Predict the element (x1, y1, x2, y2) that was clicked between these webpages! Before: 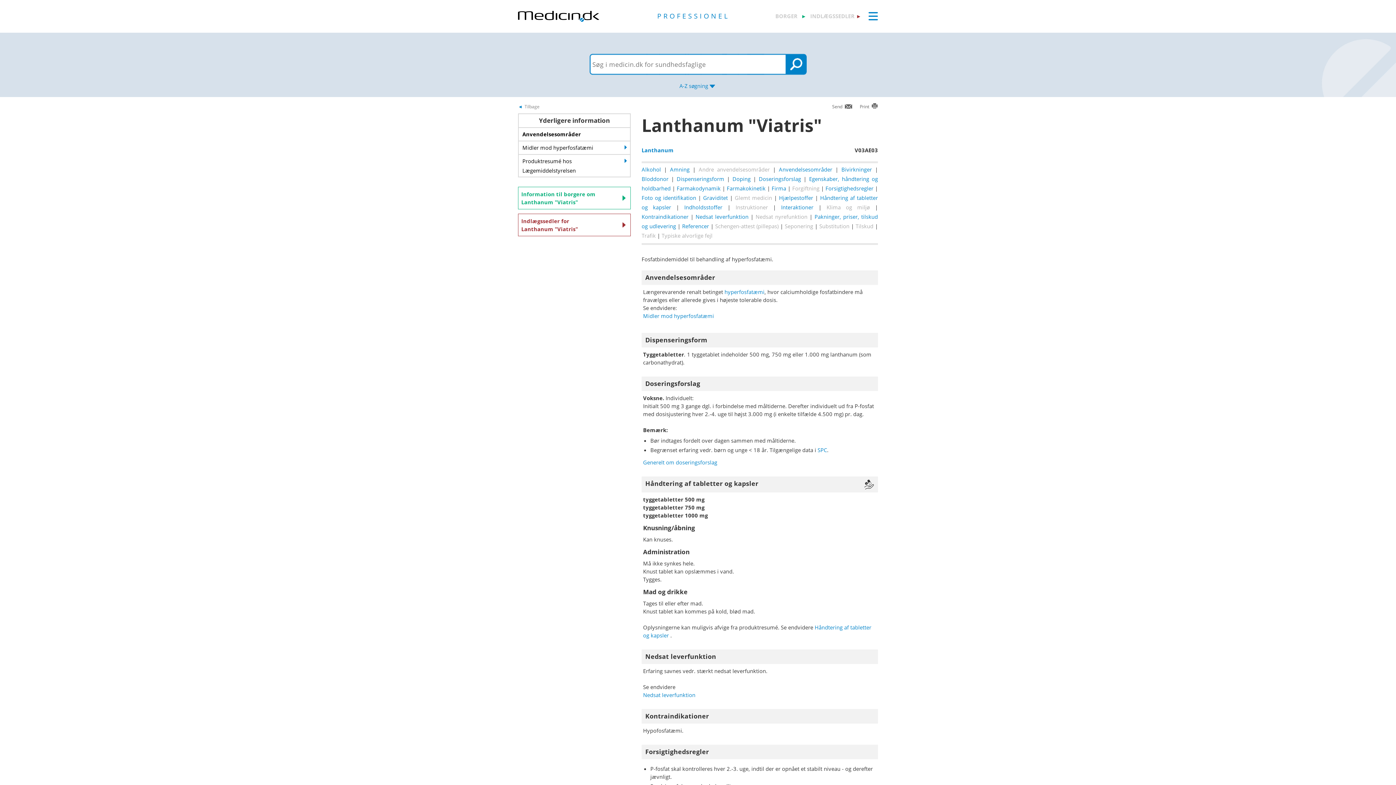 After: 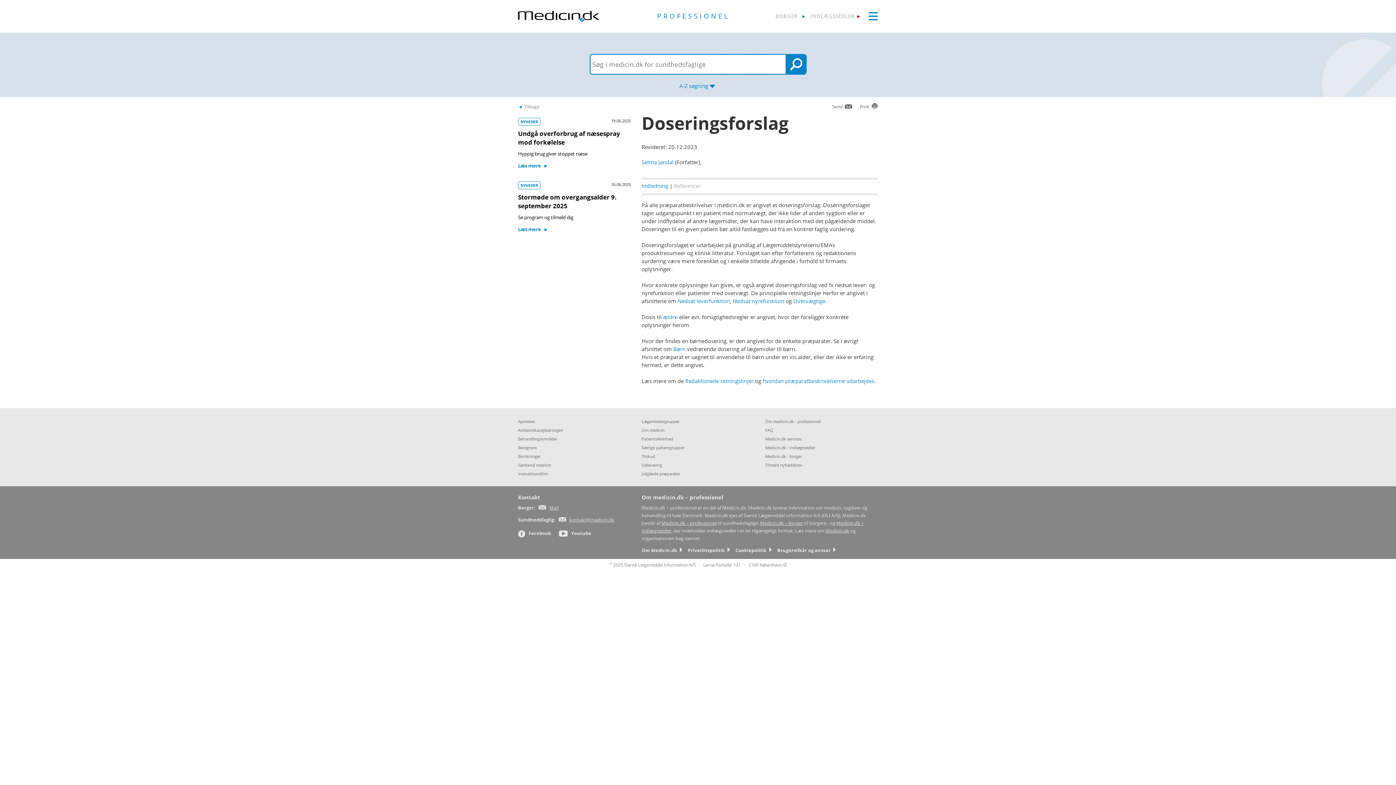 Action: label: Generelt om doseringsforslag bbox: (643, 458, 717, 466)